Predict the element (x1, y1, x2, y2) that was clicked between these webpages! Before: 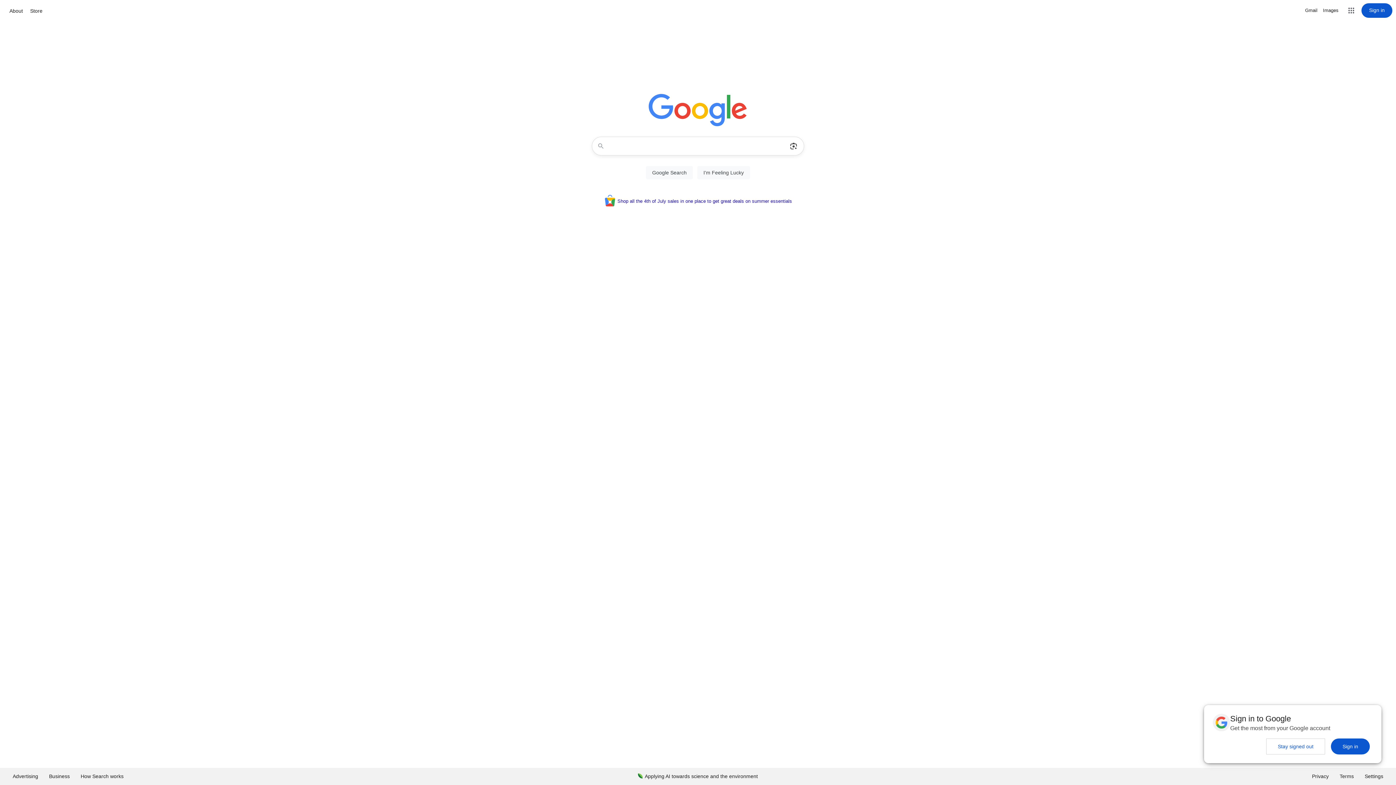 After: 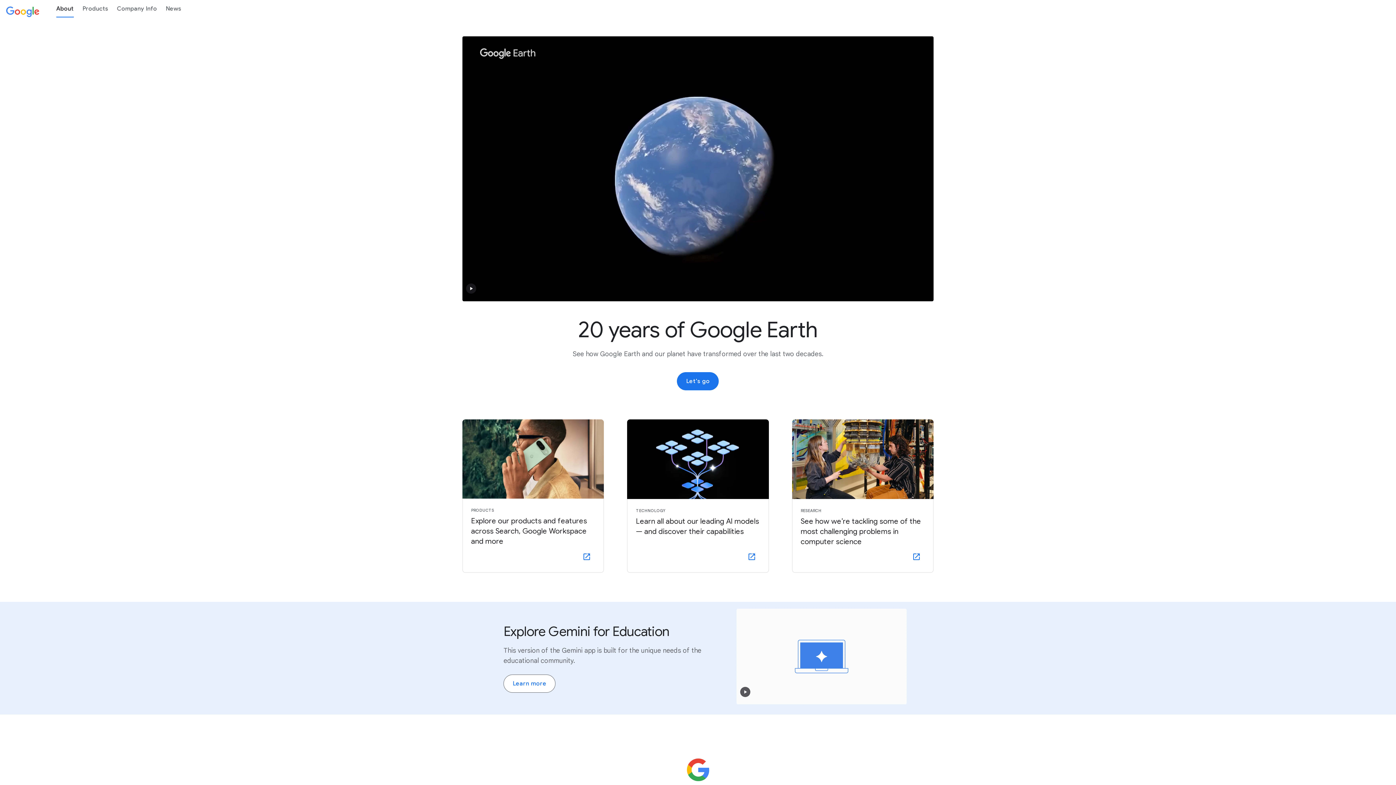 Action: bbox: (7, 6, 24, 15) label: About